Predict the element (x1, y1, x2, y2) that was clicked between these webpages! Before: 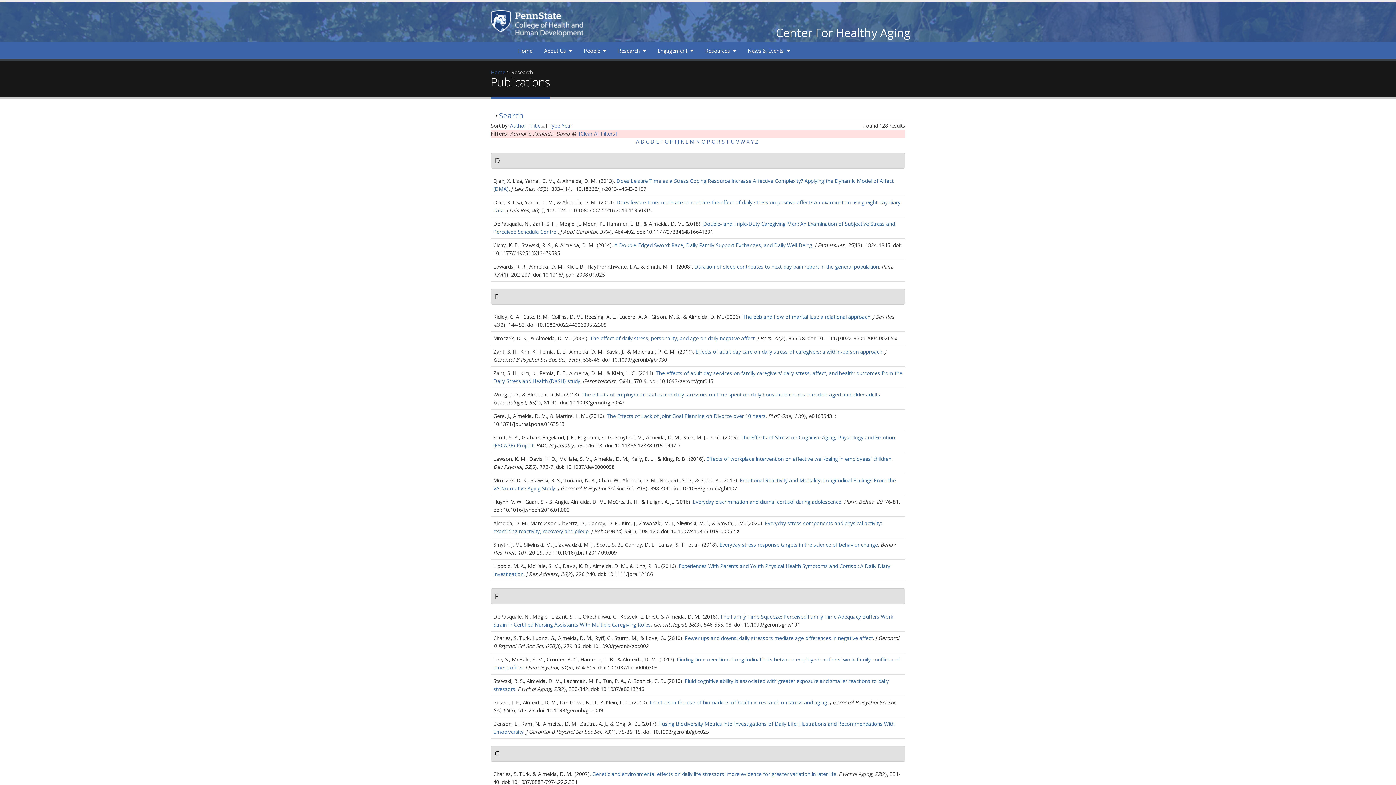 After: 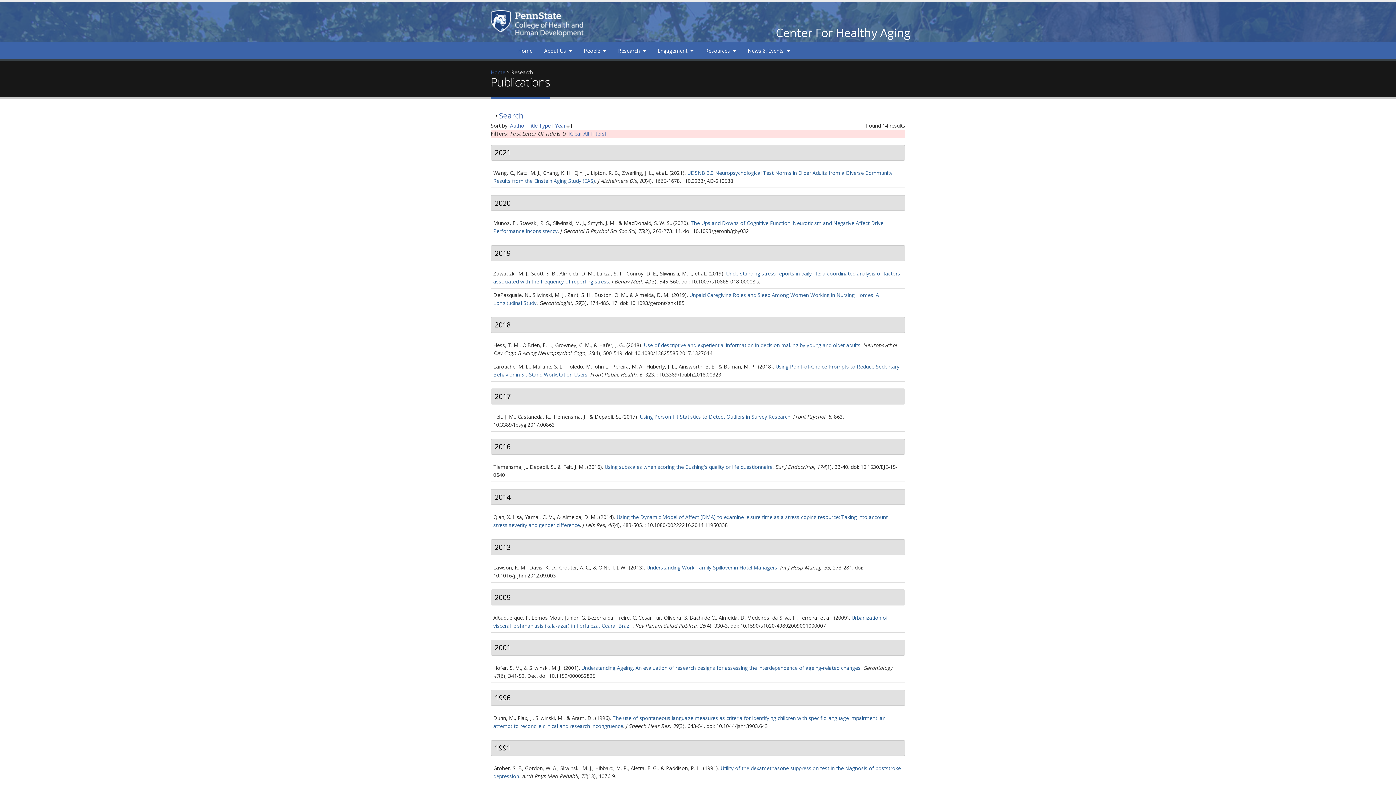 Action: label: U bbox: (731, 138, 734, 145)